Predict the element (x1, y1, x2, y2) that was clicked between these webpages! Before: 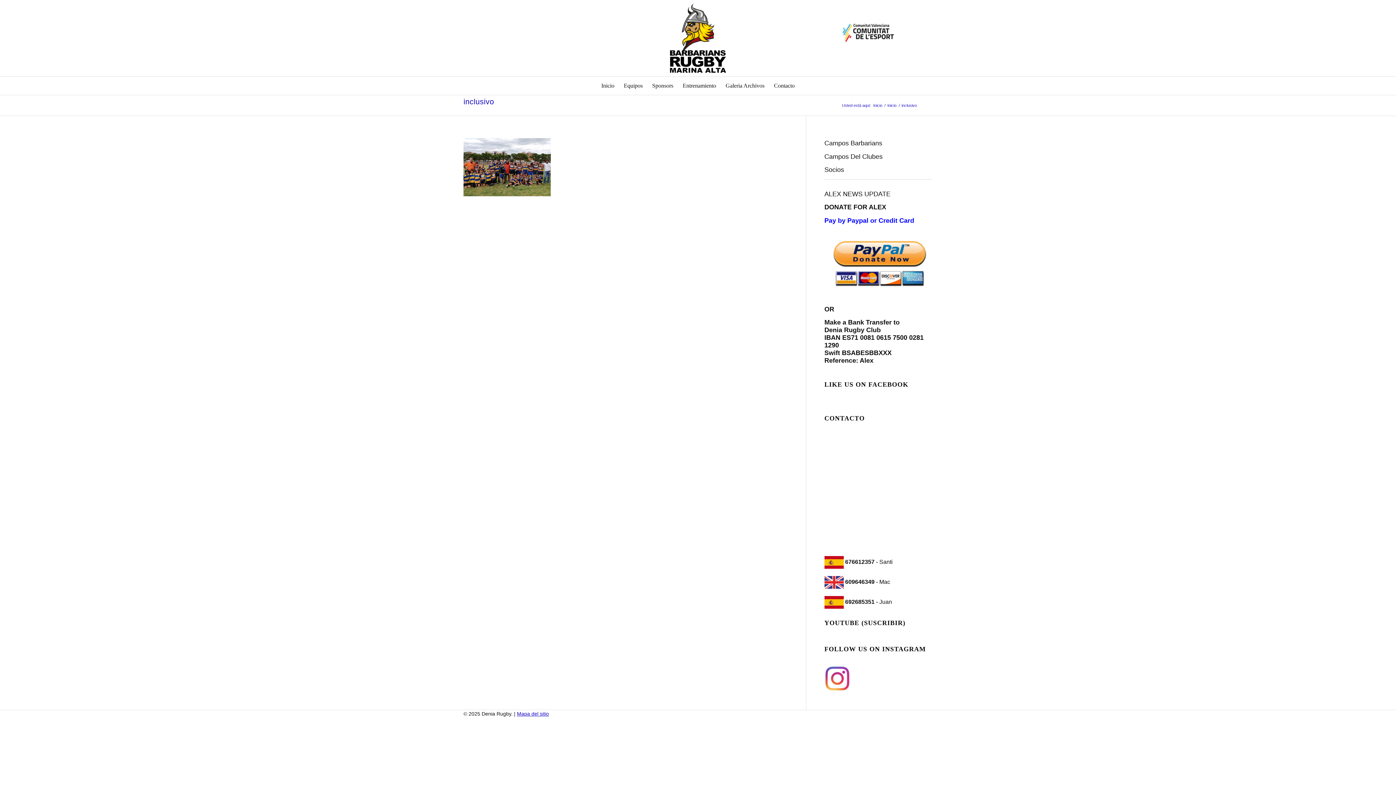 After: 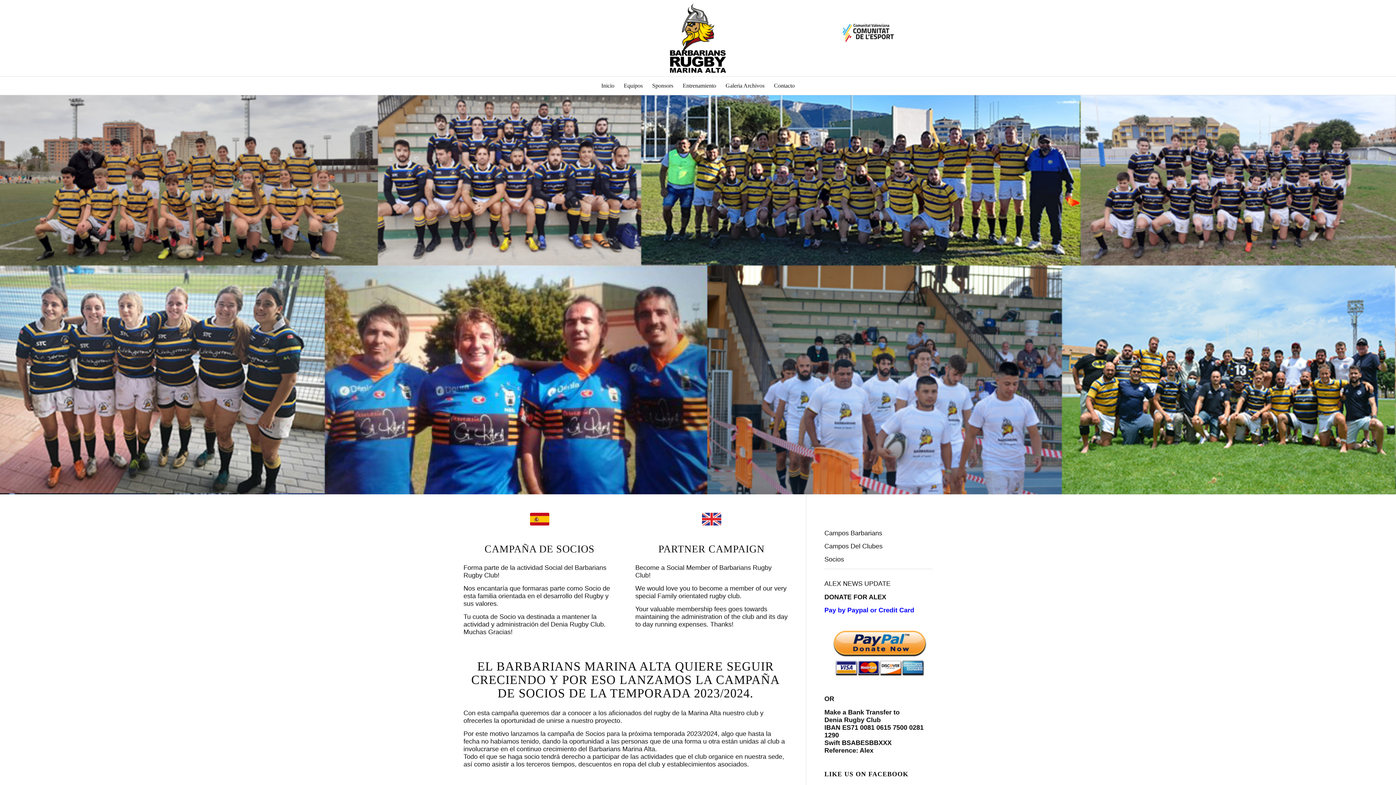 Action: bbox: (824, 166, 844, 173) label: Socios